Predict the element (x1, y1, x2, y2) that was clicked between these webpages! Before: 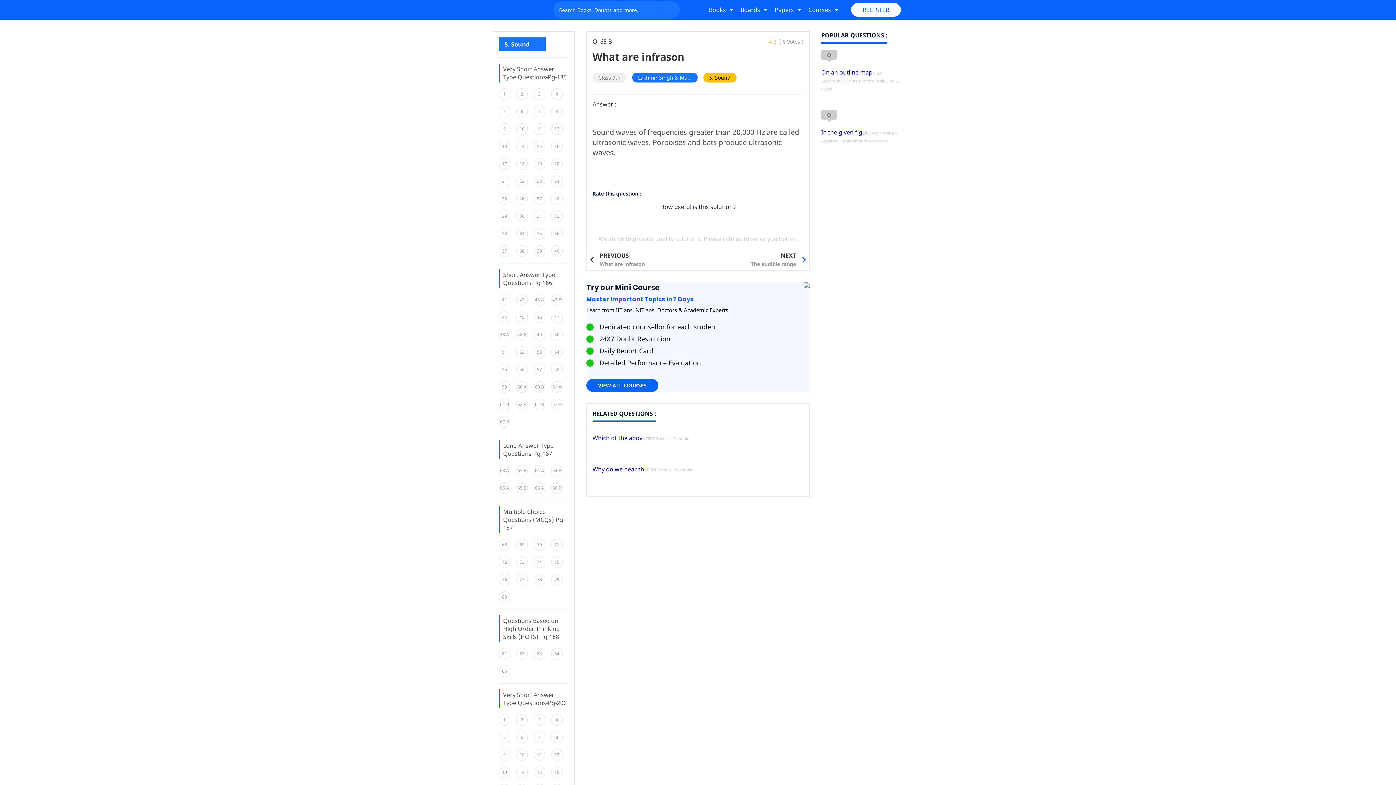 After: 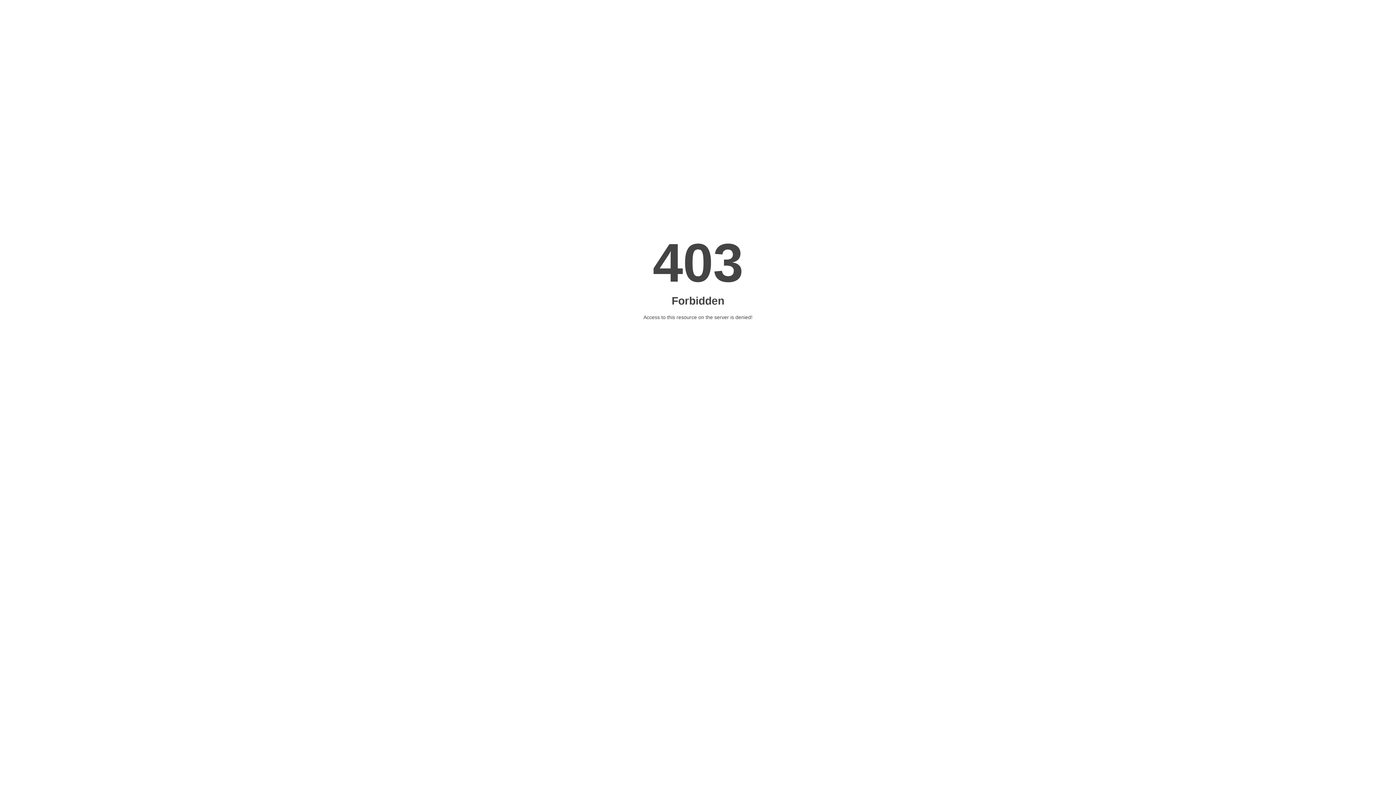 Action: bbox: (533, 294, 545, 305) label: 43 A